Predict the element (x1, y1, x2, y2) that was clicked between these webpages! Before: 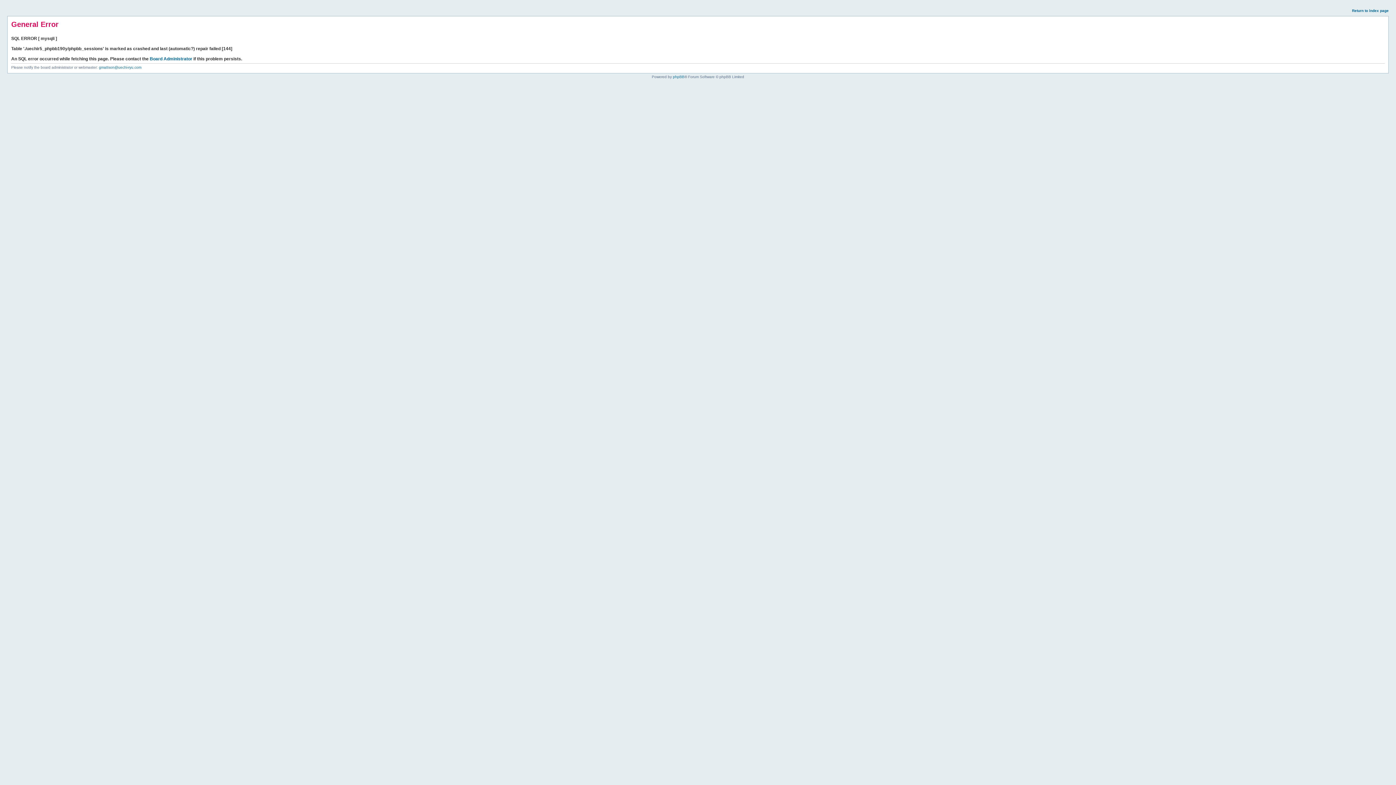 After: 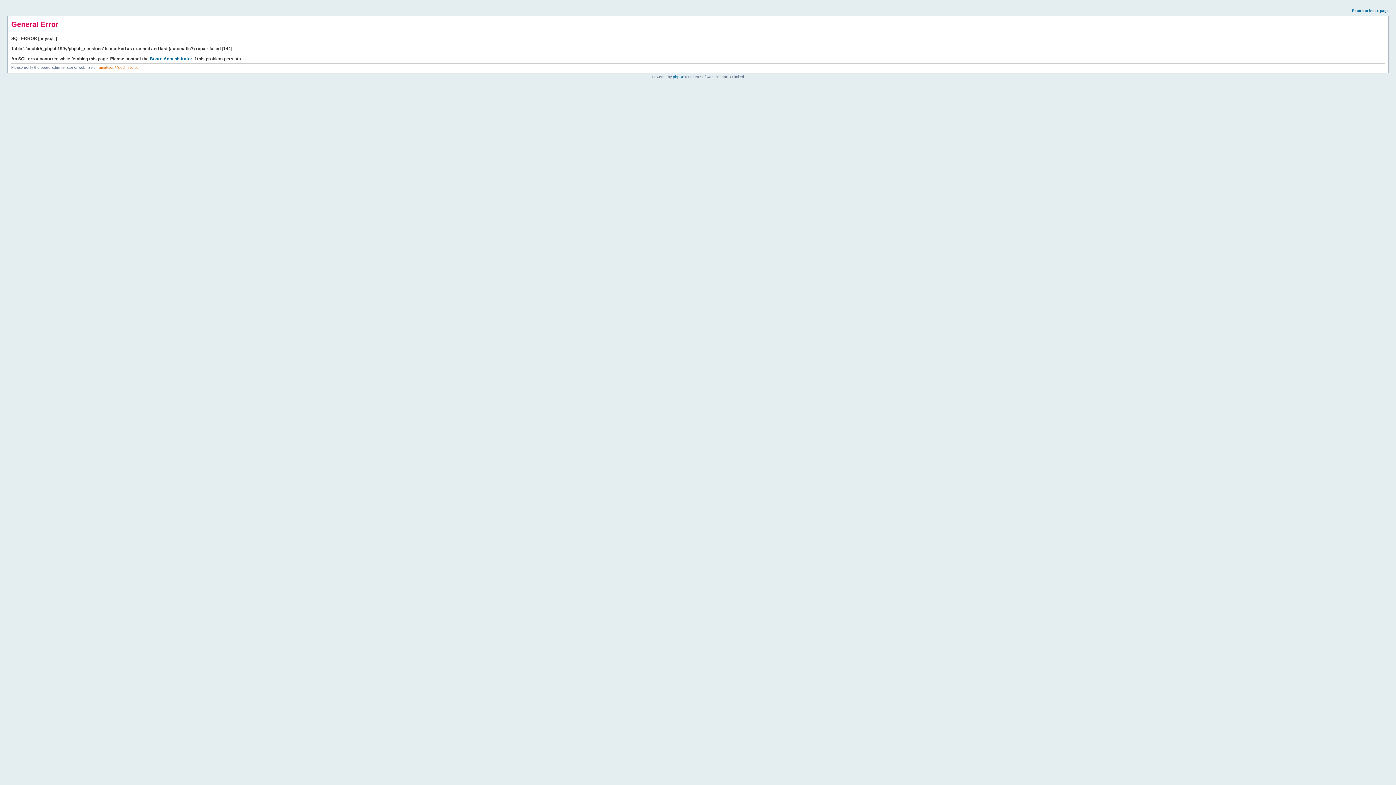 Action: label: gmattson@uechi-ryu.com bbox: (98, 65, 141, 69)